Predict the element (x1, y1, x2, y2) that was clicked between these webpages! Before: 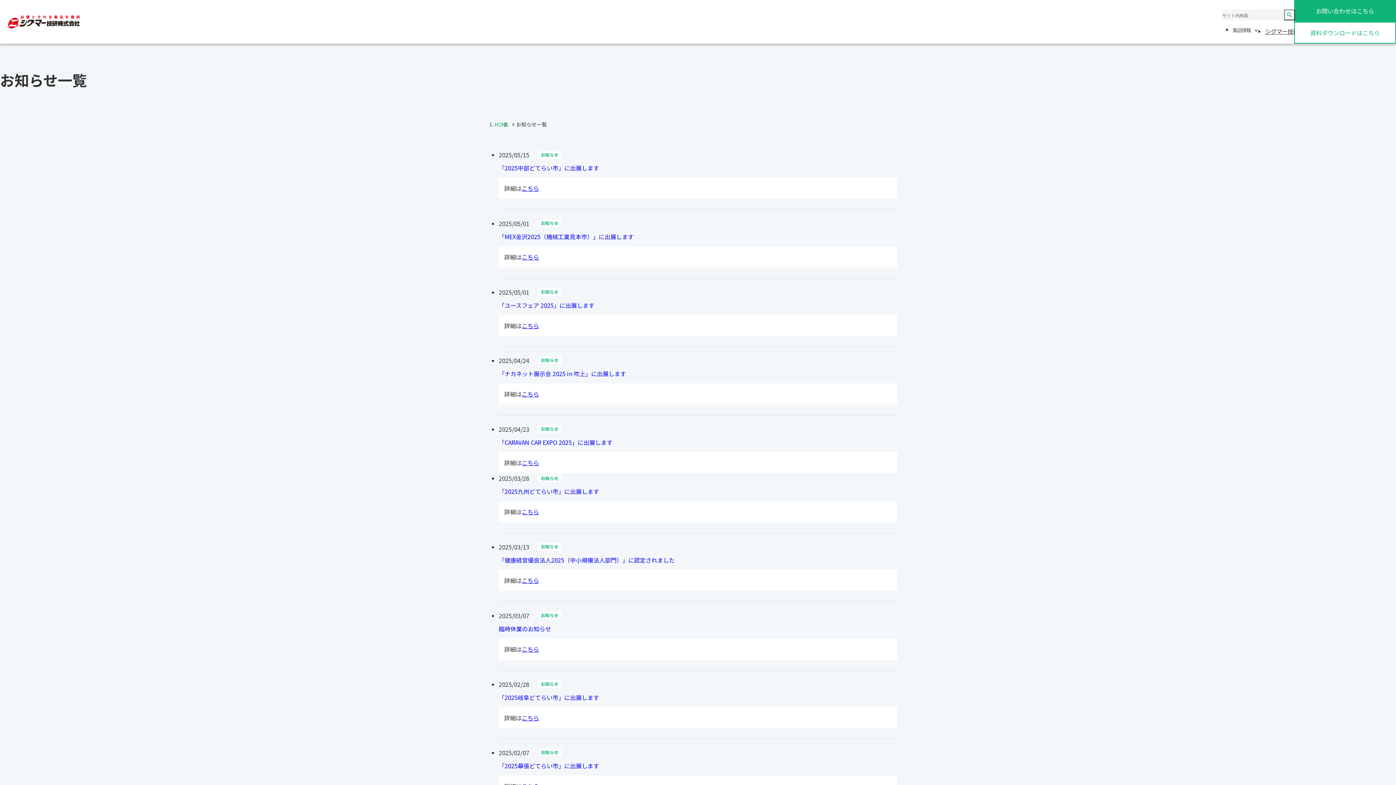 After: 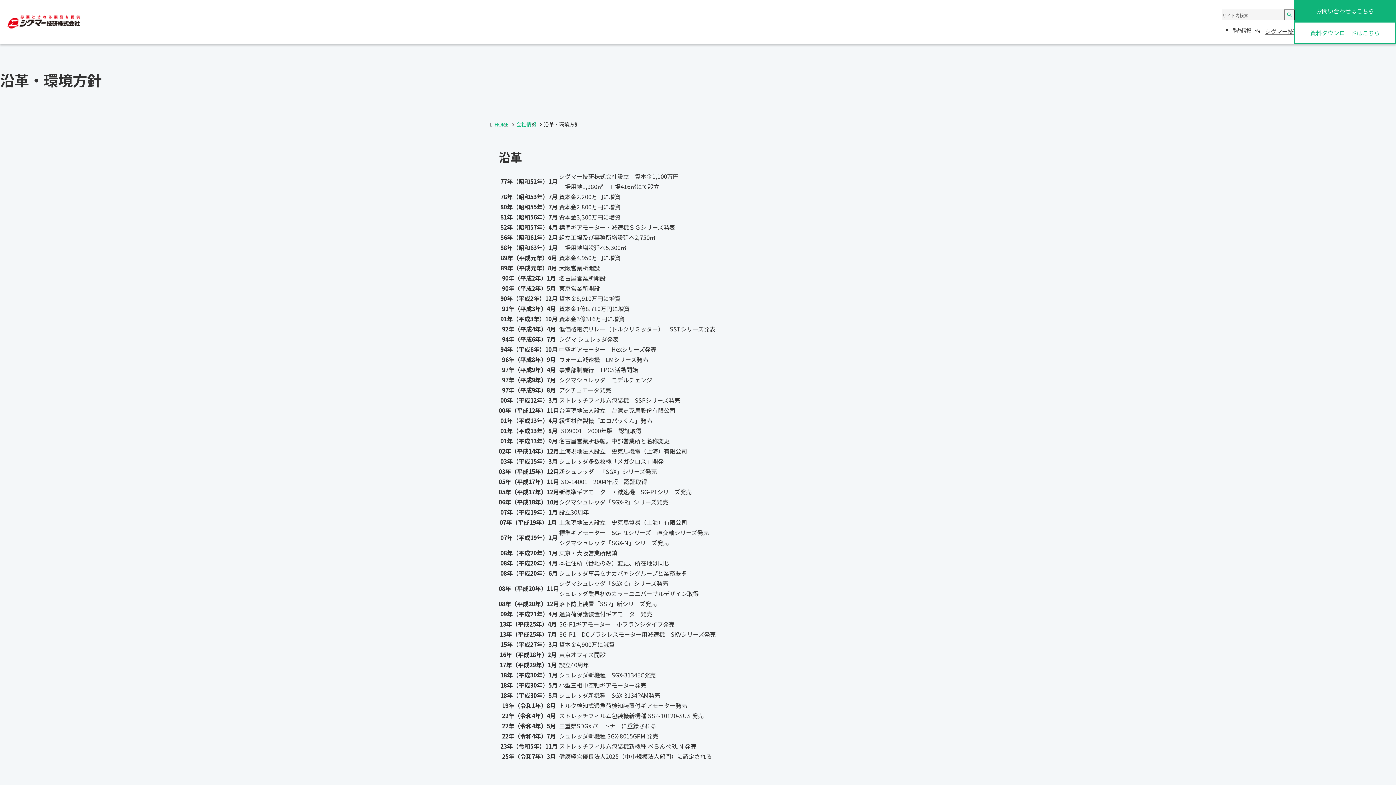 Action: bbox: (678, 50, 788, 113) label: 沿革・環境方針